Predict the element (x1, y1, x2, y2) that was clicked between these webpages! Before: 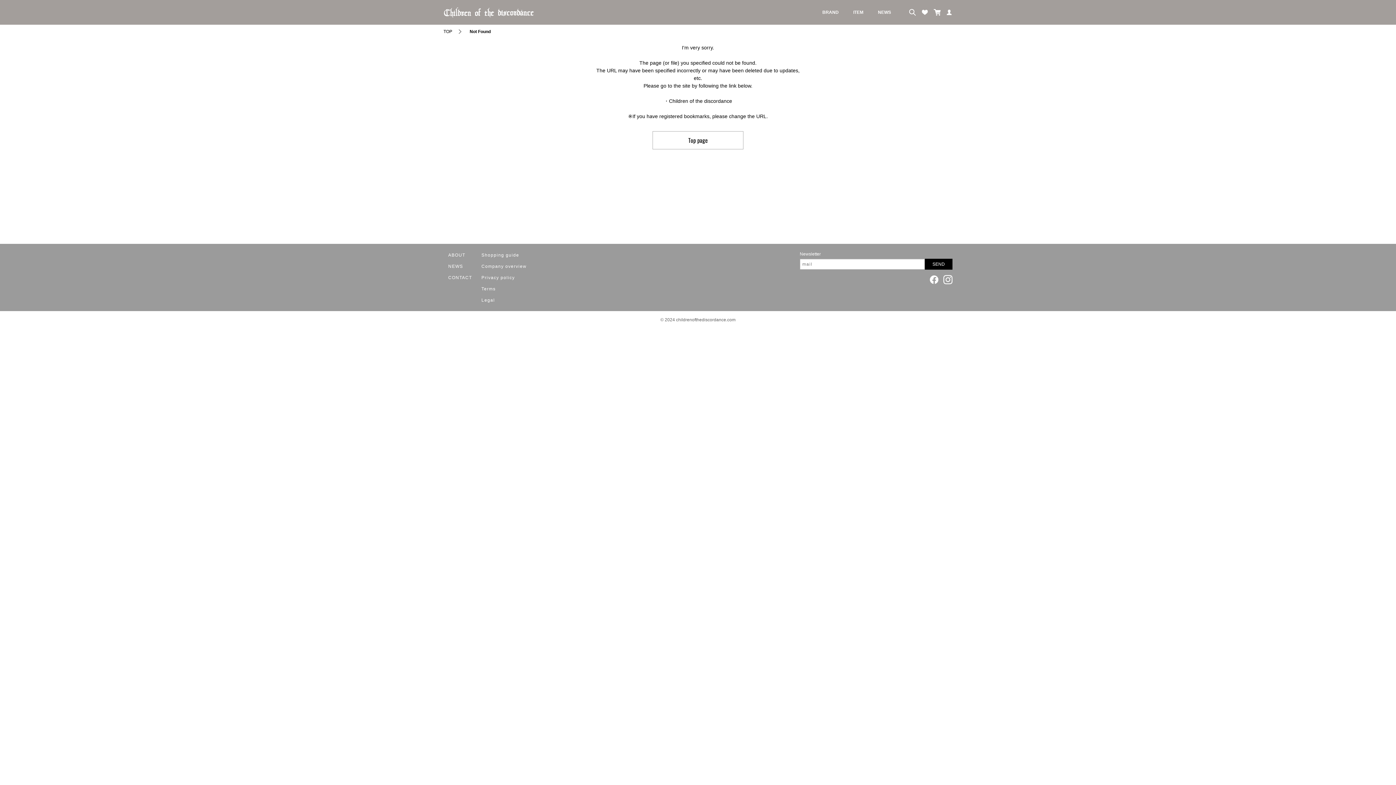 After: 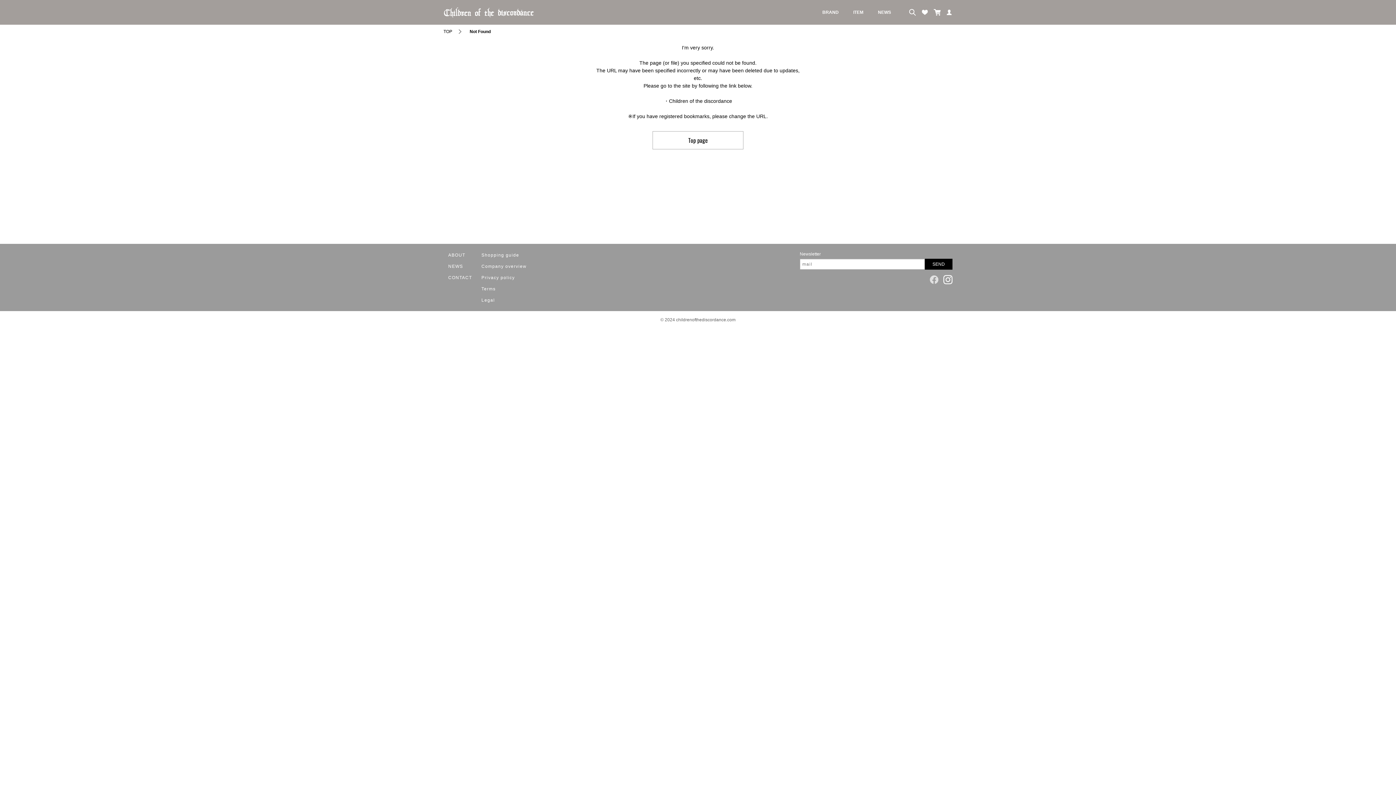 Action: bbox: (929, 277, 938, 281)